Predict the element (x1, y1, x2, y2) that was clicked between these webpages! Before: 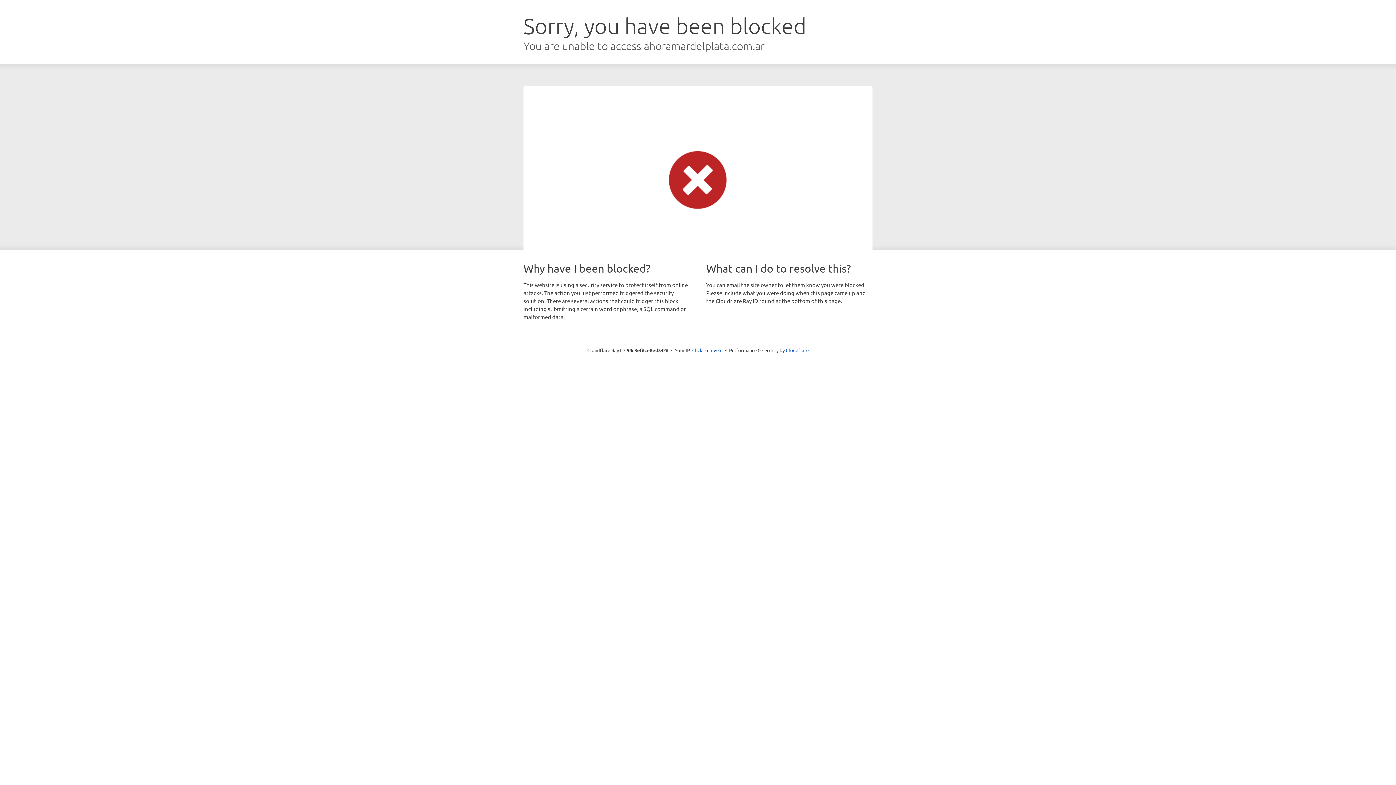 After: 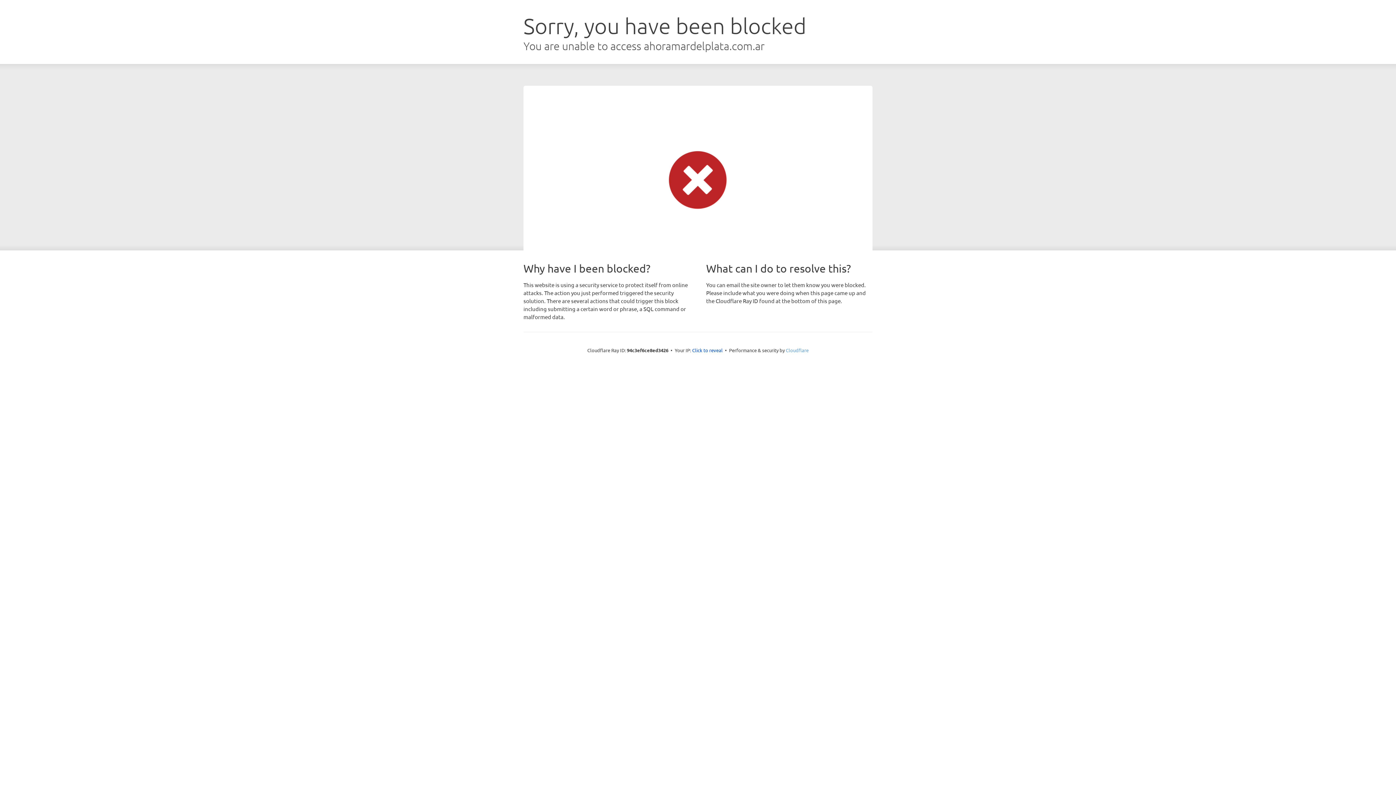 Action: label: Cloudflare bbox: (786, 347, 808, 353)